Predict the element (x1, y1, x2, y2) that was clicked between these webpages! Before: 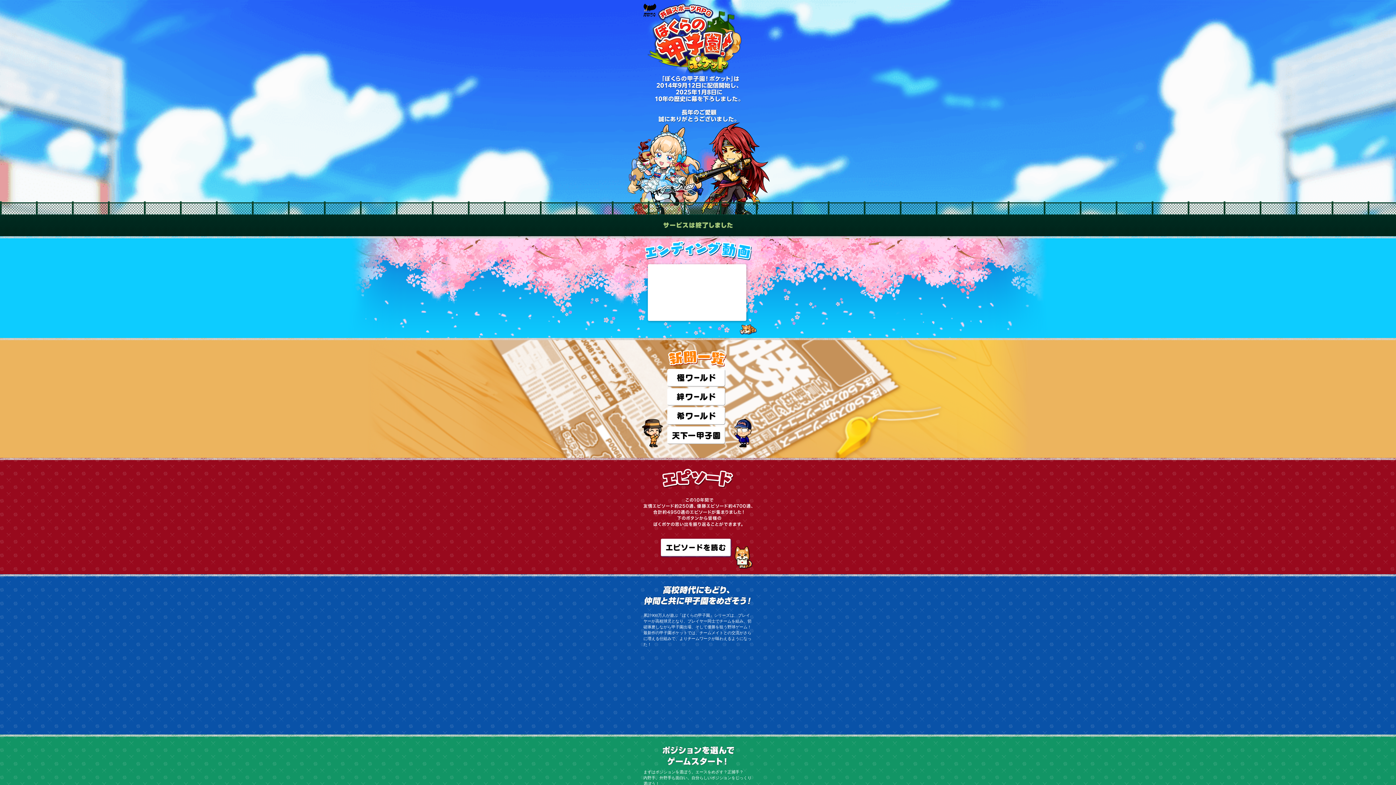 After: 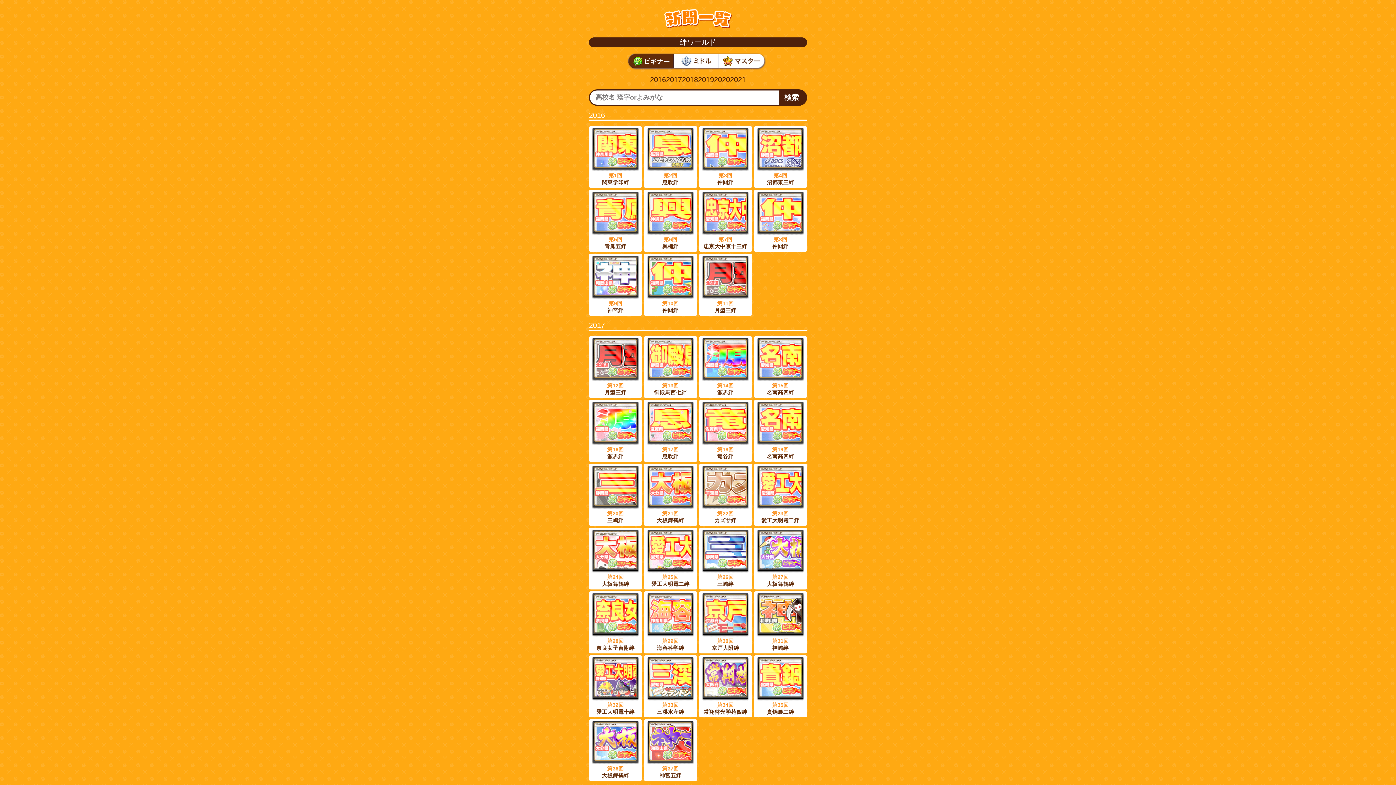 Action: bbox: (667, 400, 725, 406)